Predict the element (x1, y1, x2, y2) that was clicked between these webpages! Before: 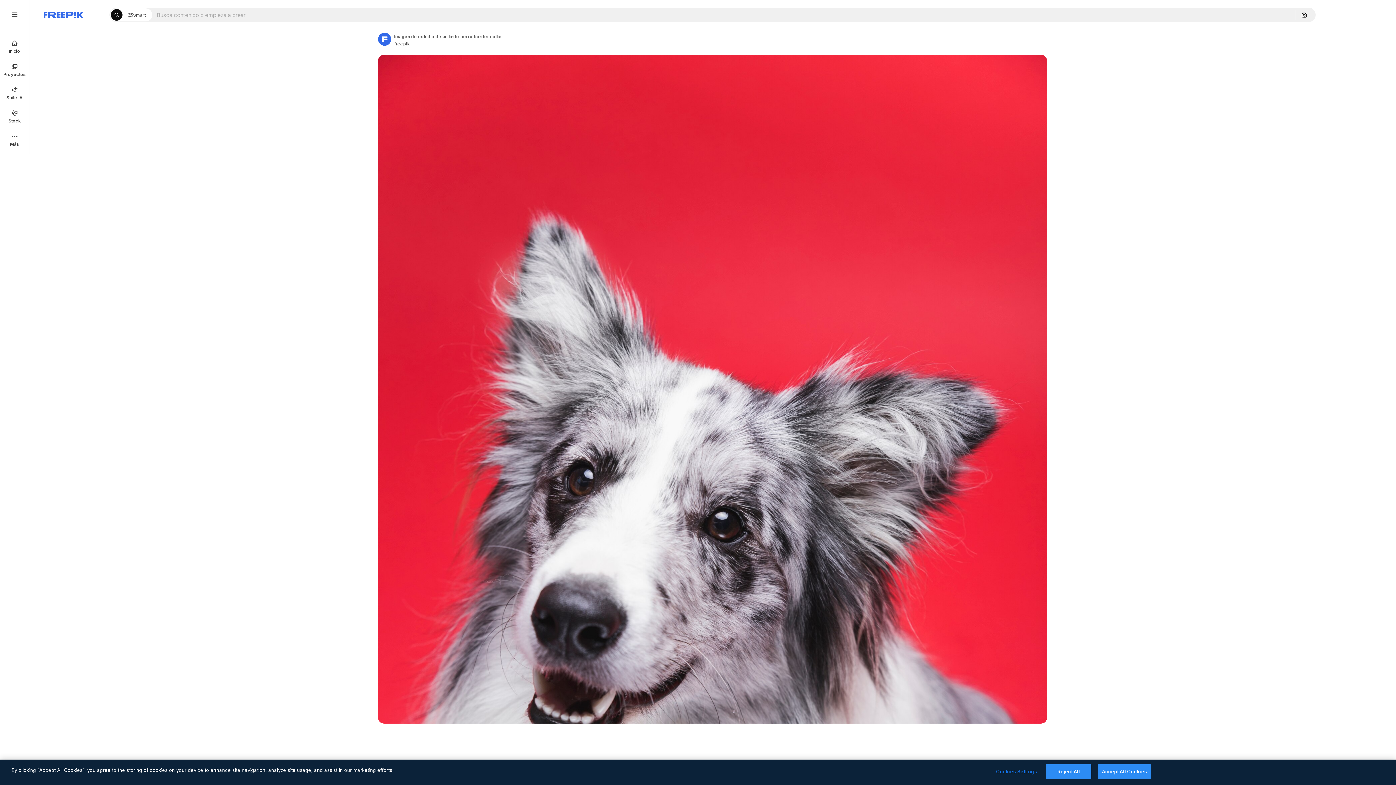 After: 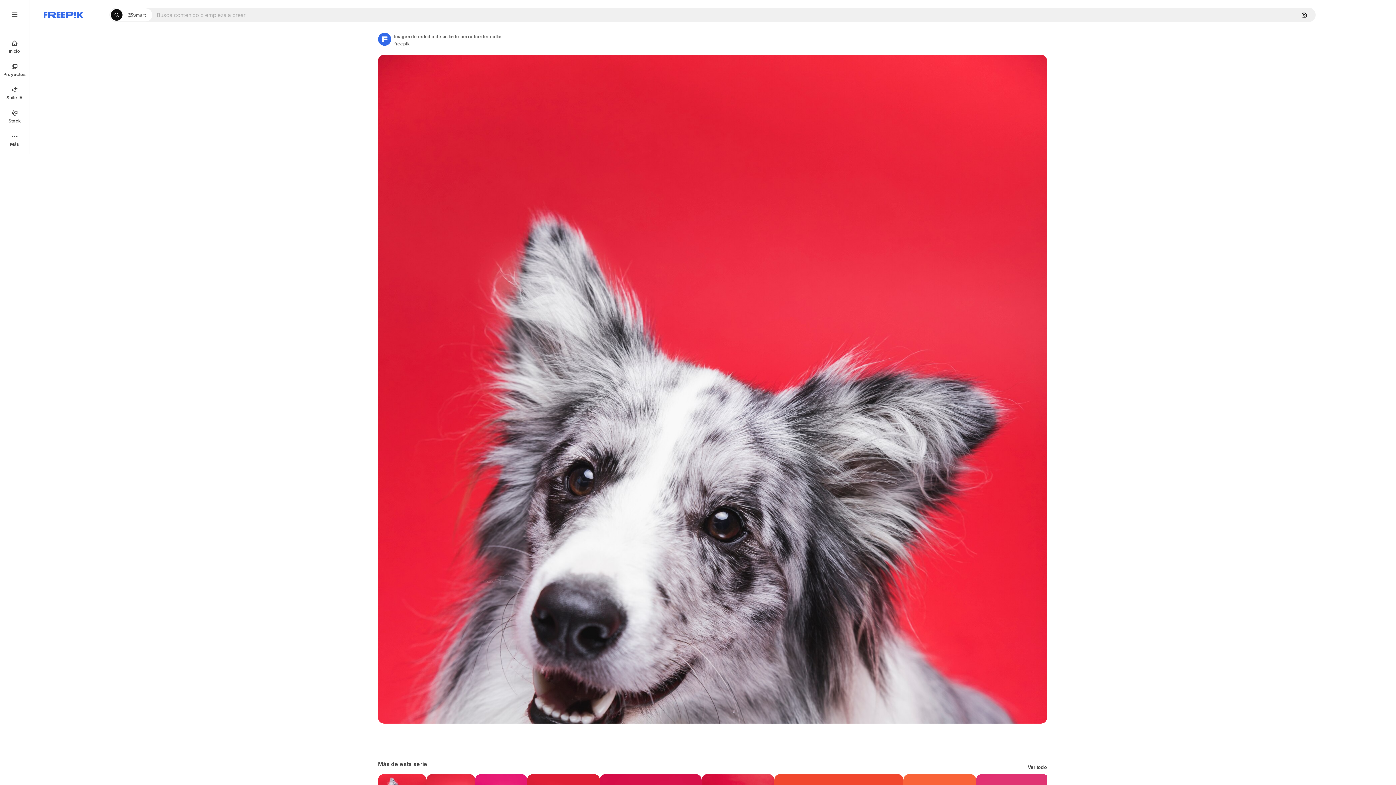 Action: bbox: (1098, 764, 1151, 779) label: Accept All Cookies